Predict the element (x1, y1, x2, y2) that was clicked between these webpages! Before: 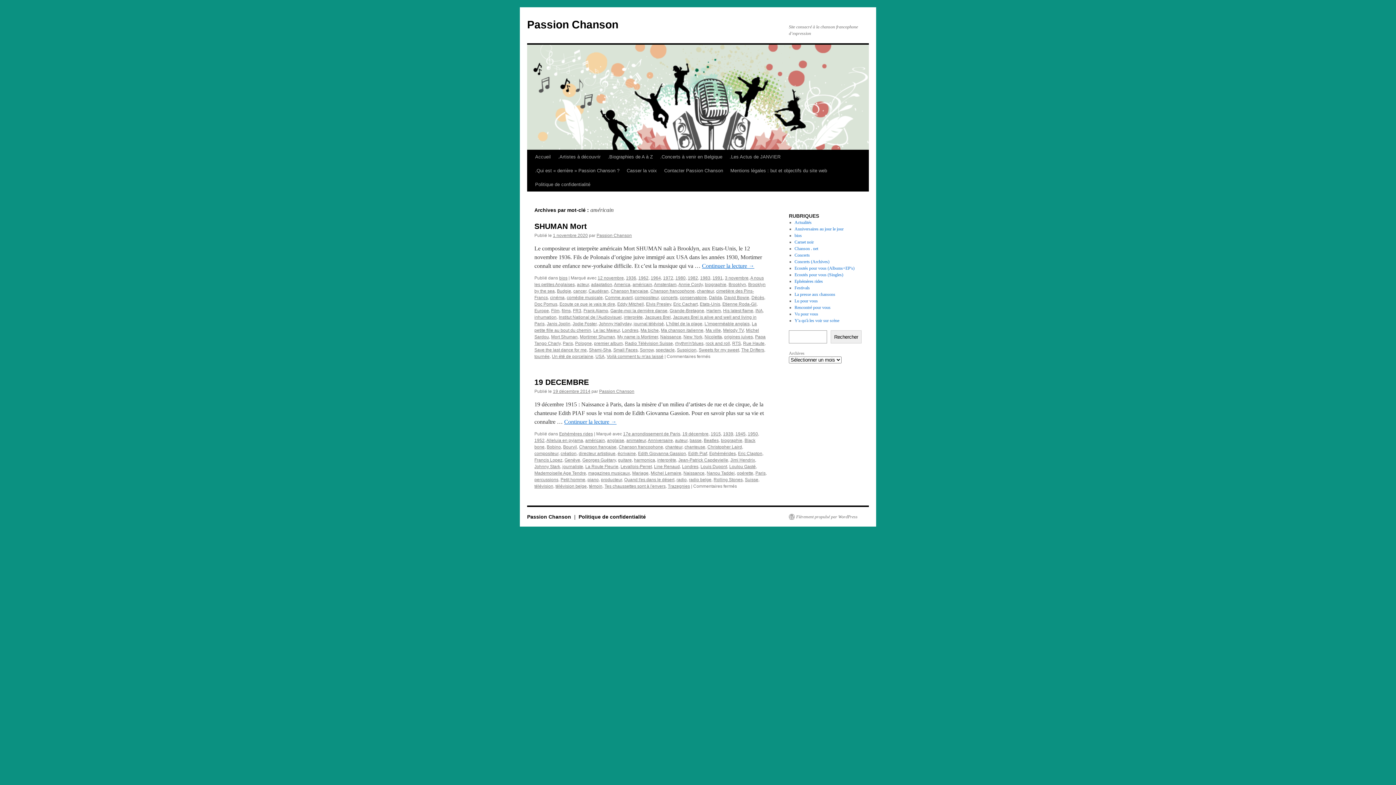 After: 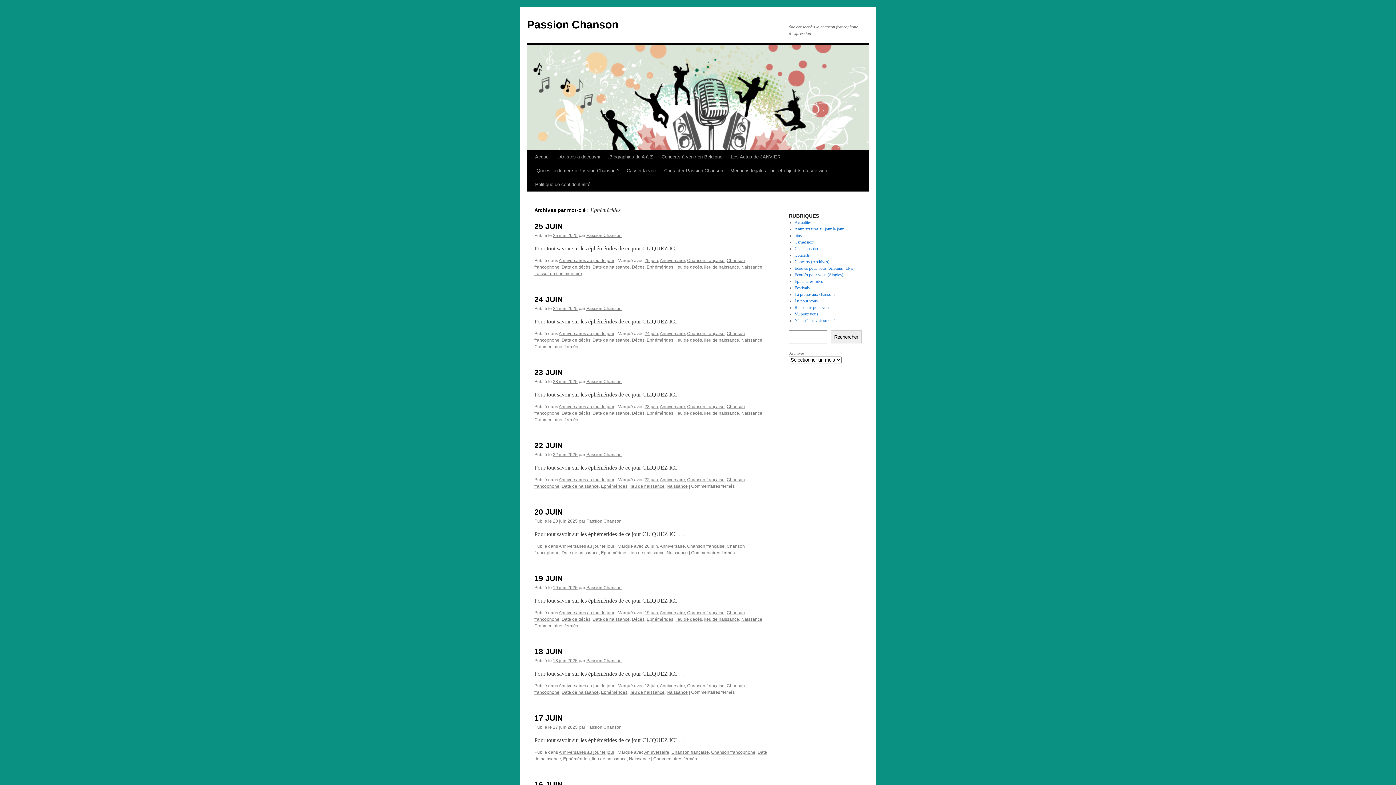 Action: bbox: (709, 451, 736, 456) label: Ephémérides